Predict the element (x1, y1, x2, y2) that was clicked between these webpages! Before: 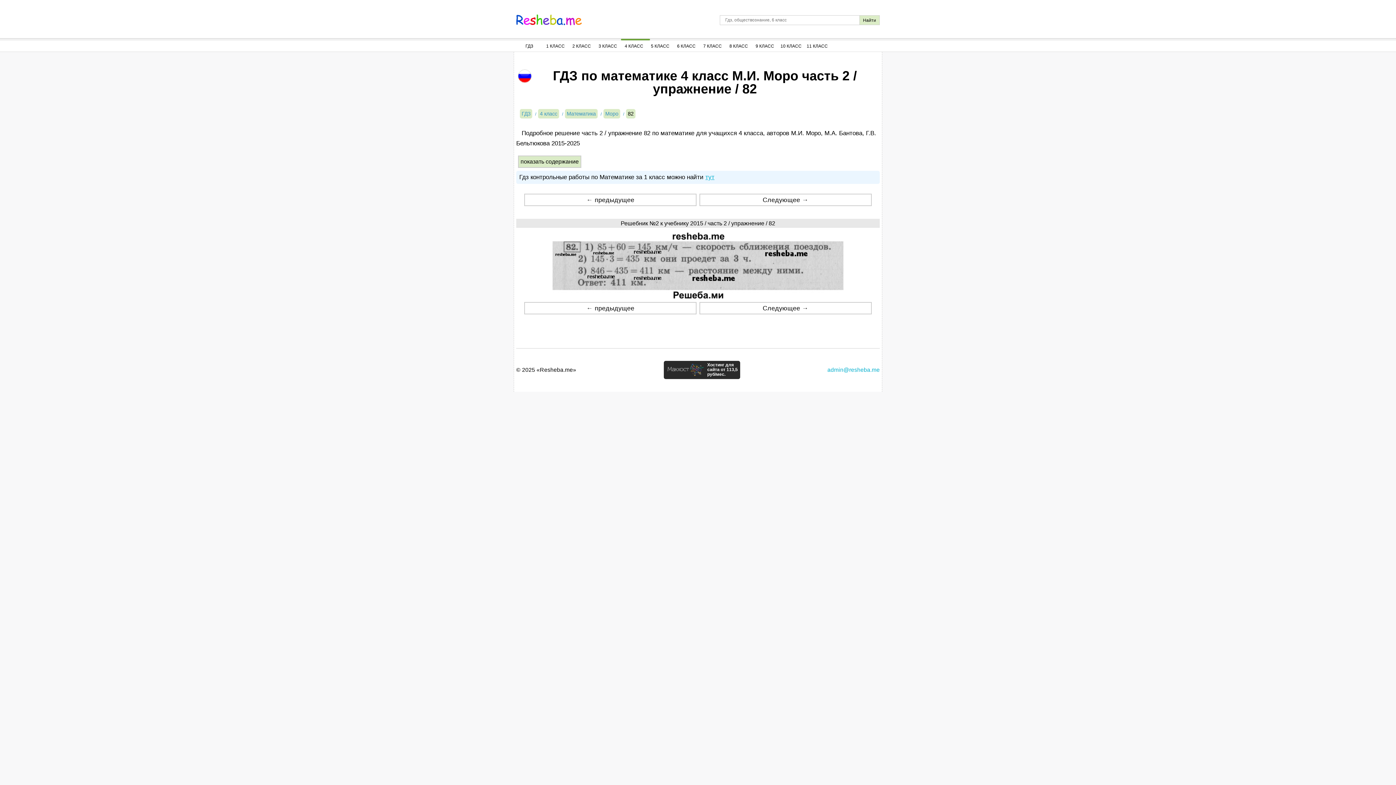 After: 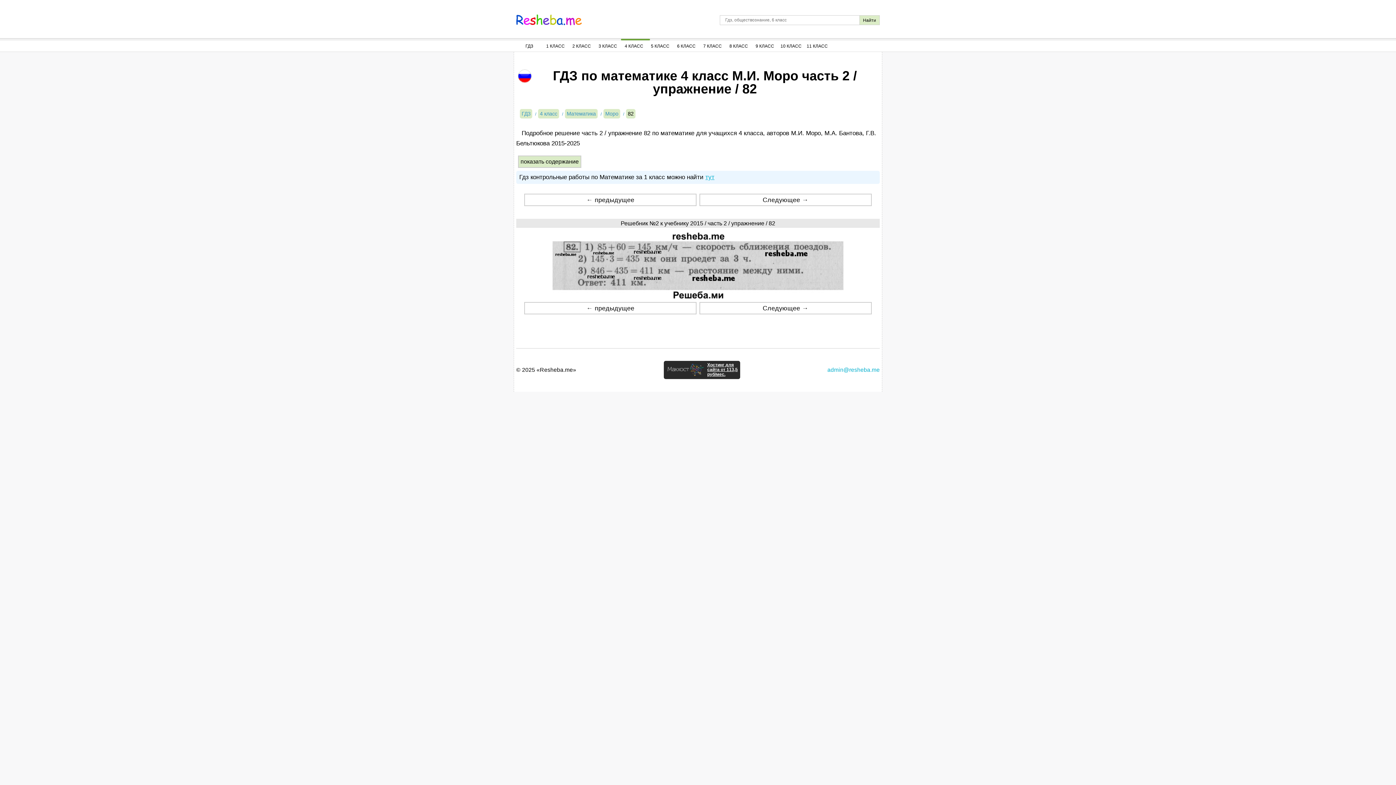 Action: label: Хостинг для сайта от 113,5 руб/мес. bbox: (663, 361, 740, 379)